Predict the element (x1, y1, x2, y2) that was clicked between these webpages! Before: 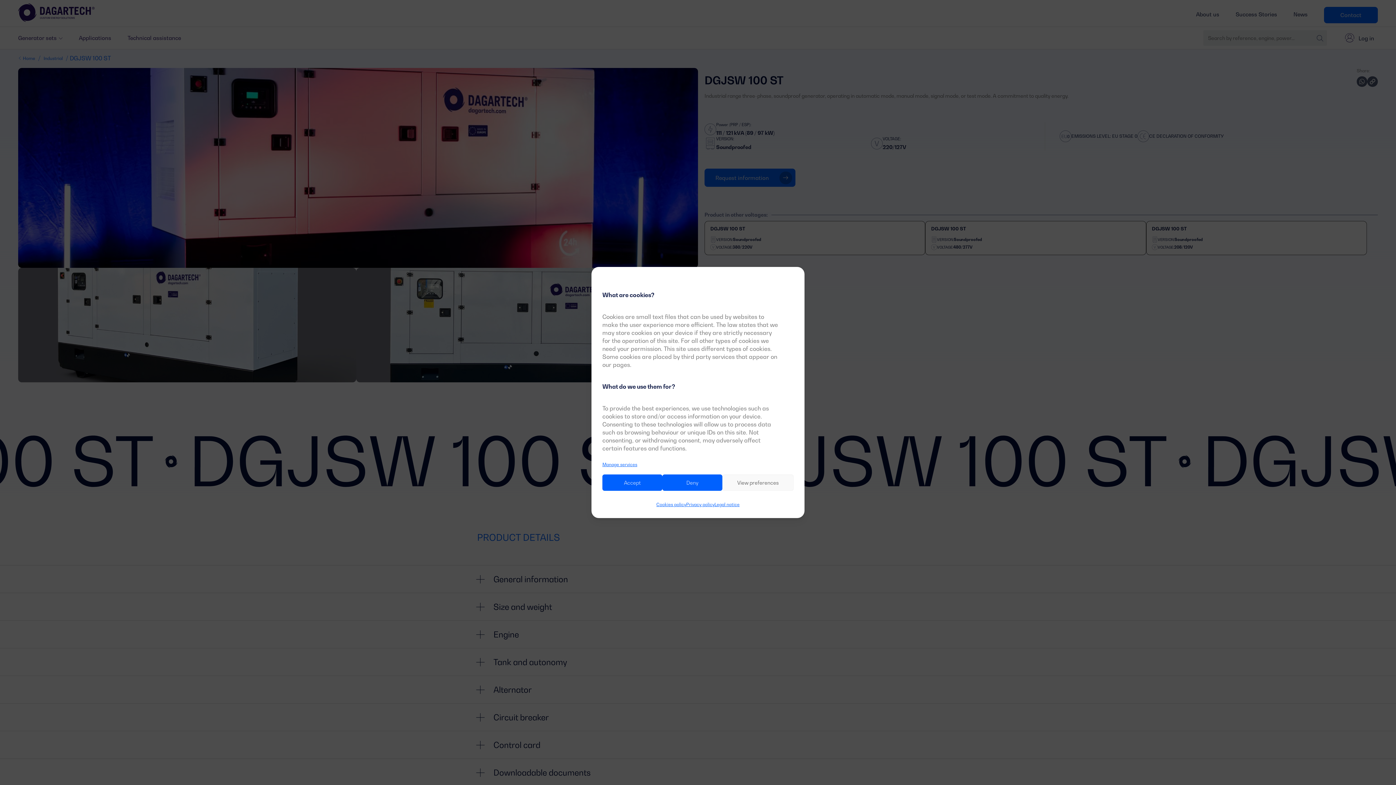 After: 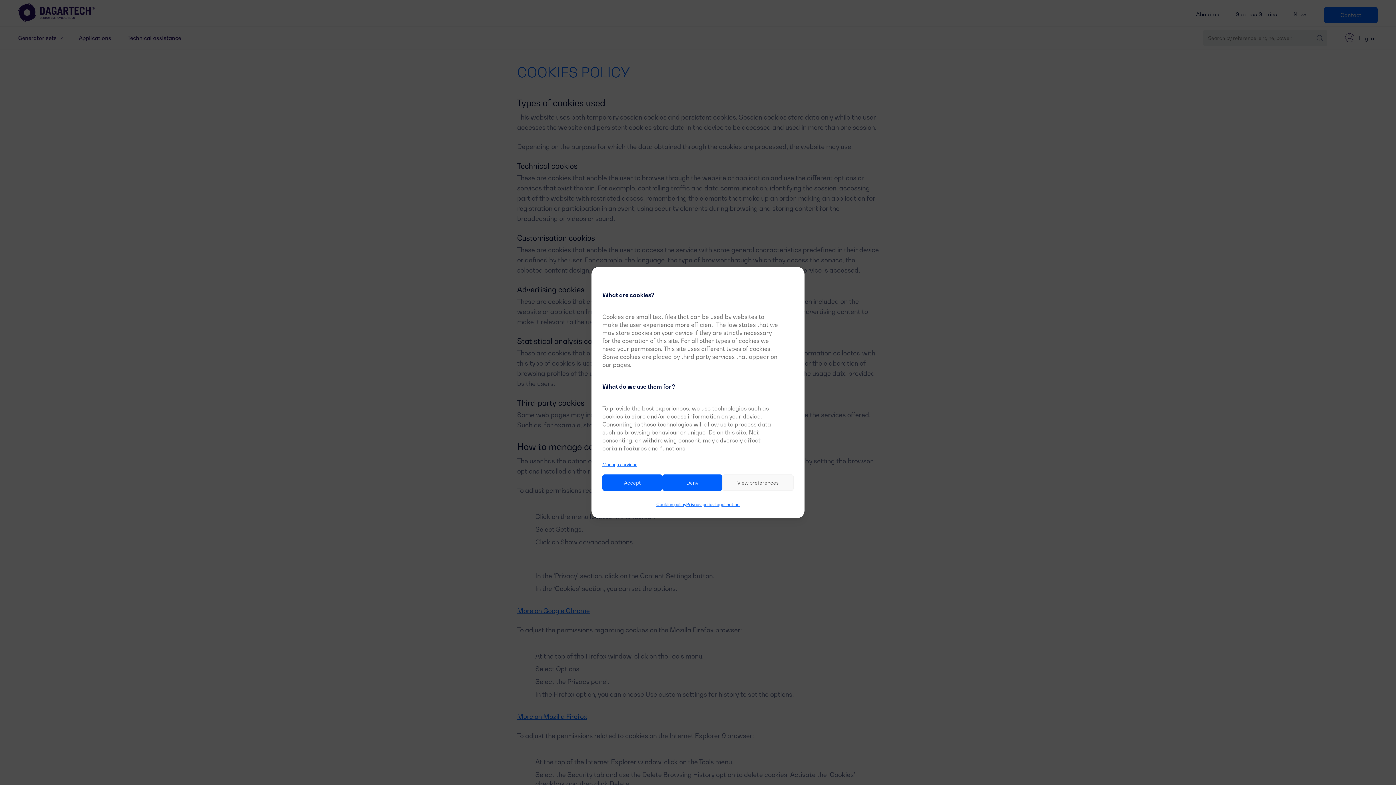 Action: bbox: (602, 462, 637, 467) label: Manage services